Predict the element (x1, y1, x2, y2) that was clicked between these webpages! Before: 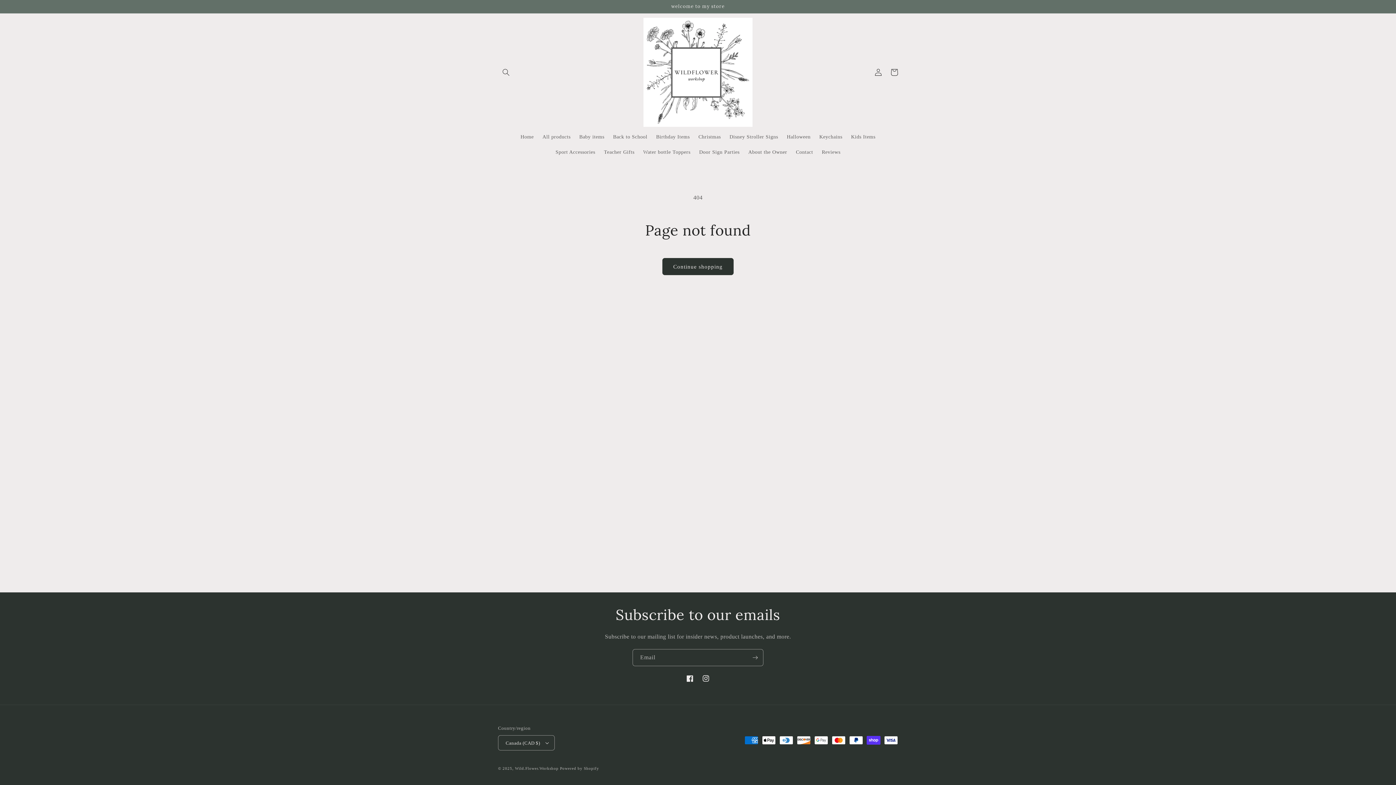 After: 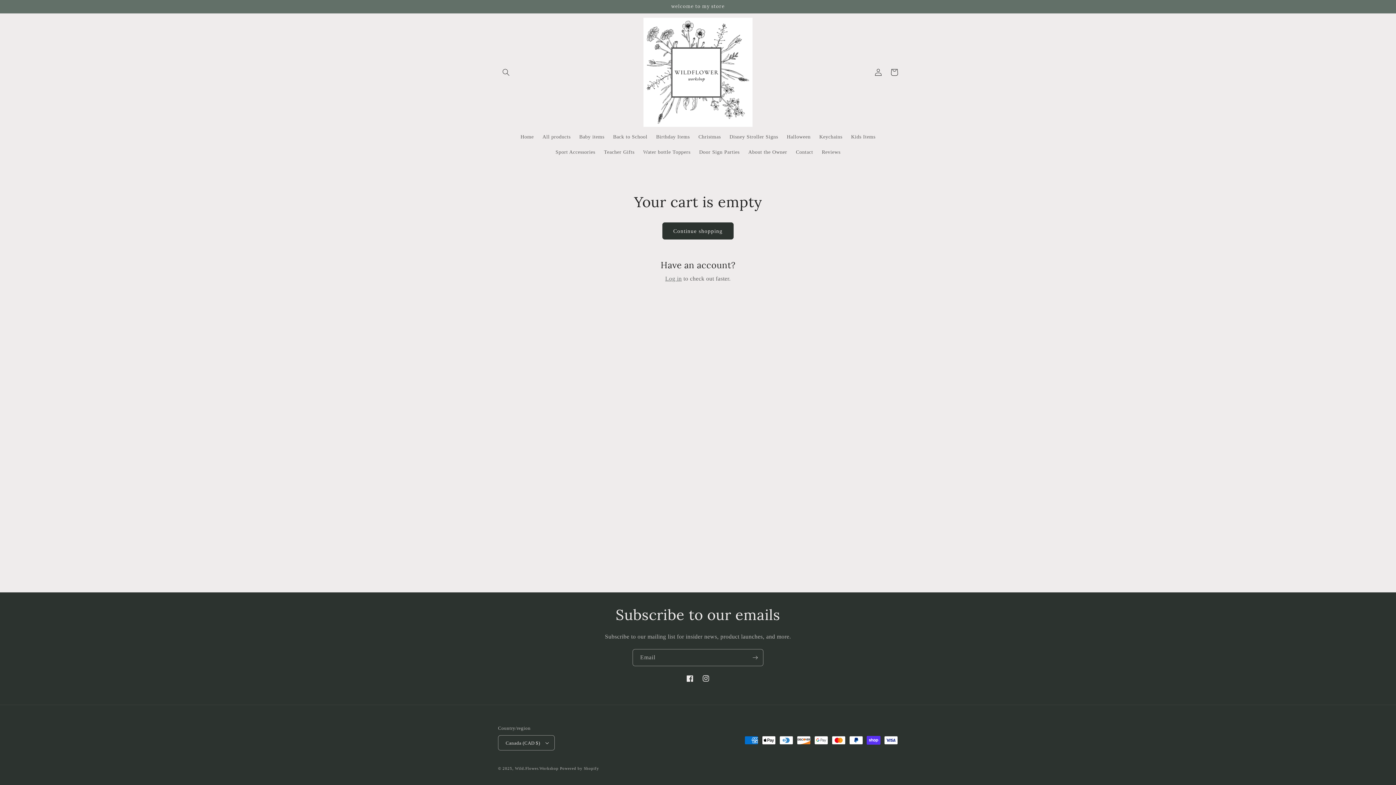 Action: label: Cart bbox: (886, 64, 902, 80)